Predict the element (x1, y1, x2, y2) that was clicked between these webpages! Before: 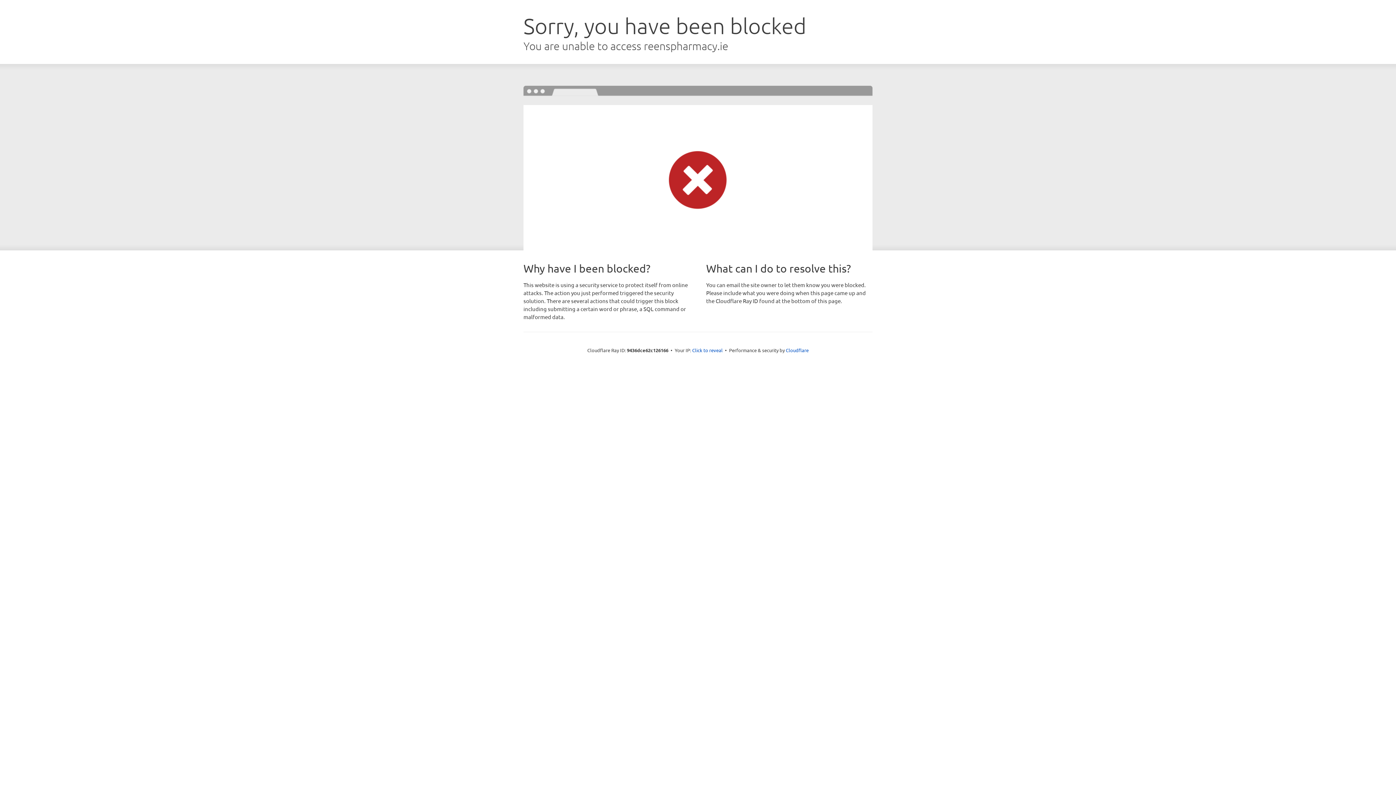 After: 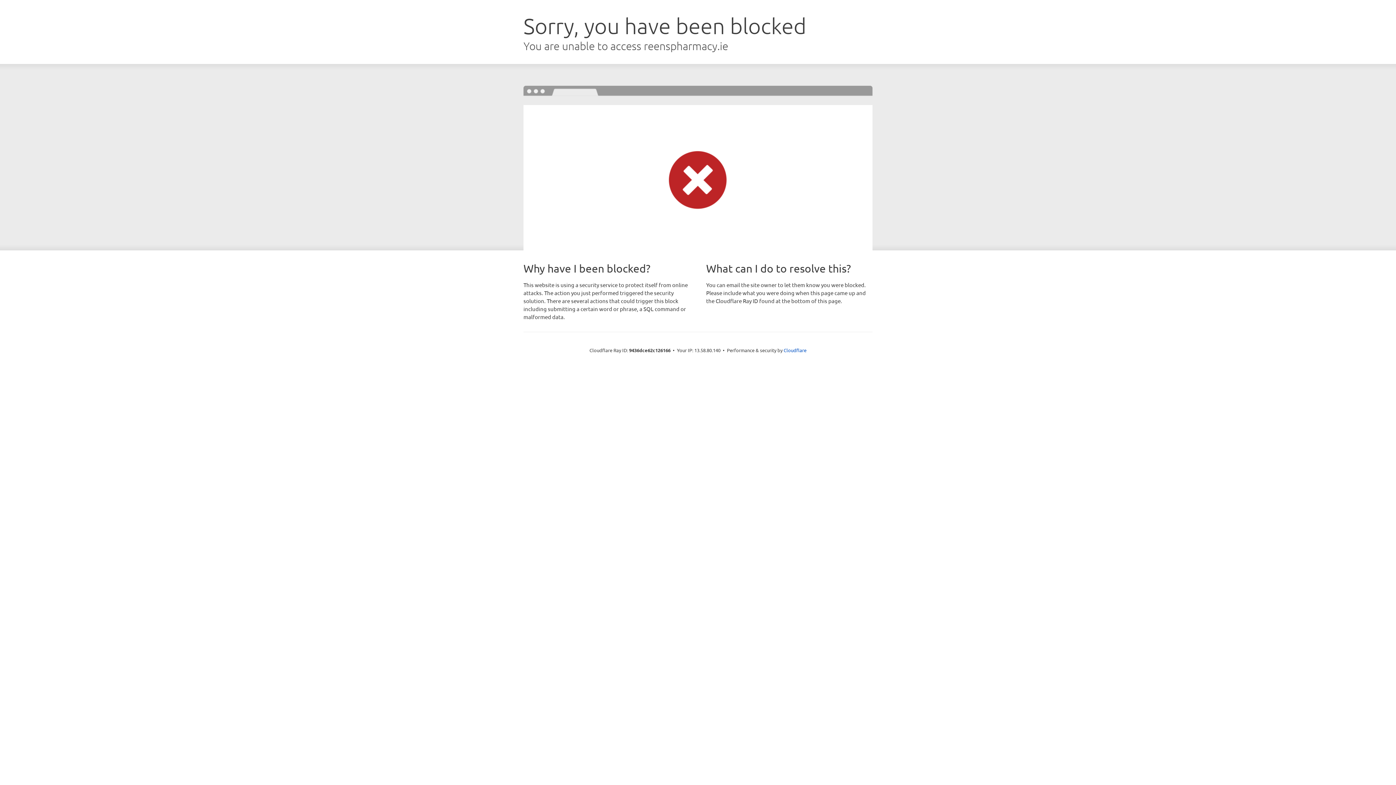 Action: label: Click to reveal bbox: (692, 346, 722, 353)